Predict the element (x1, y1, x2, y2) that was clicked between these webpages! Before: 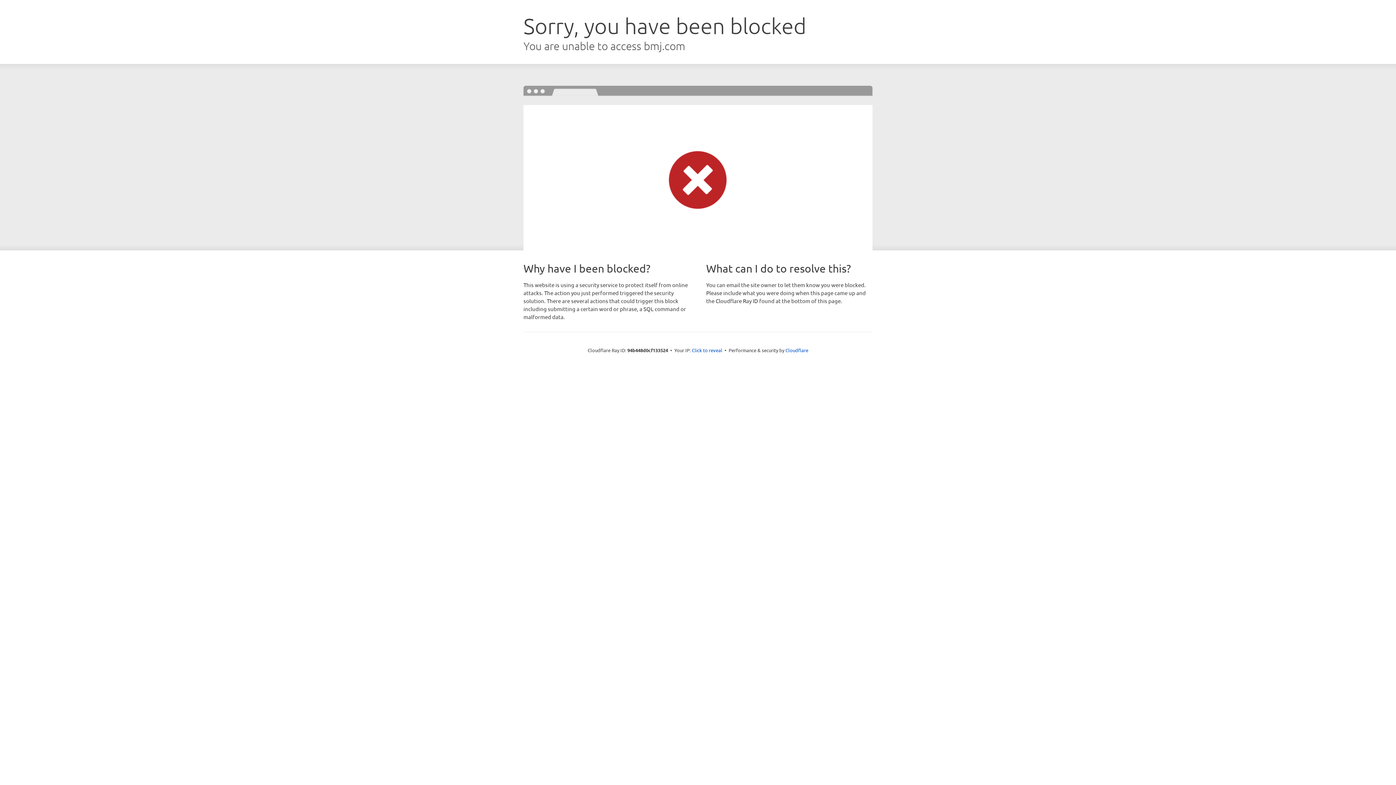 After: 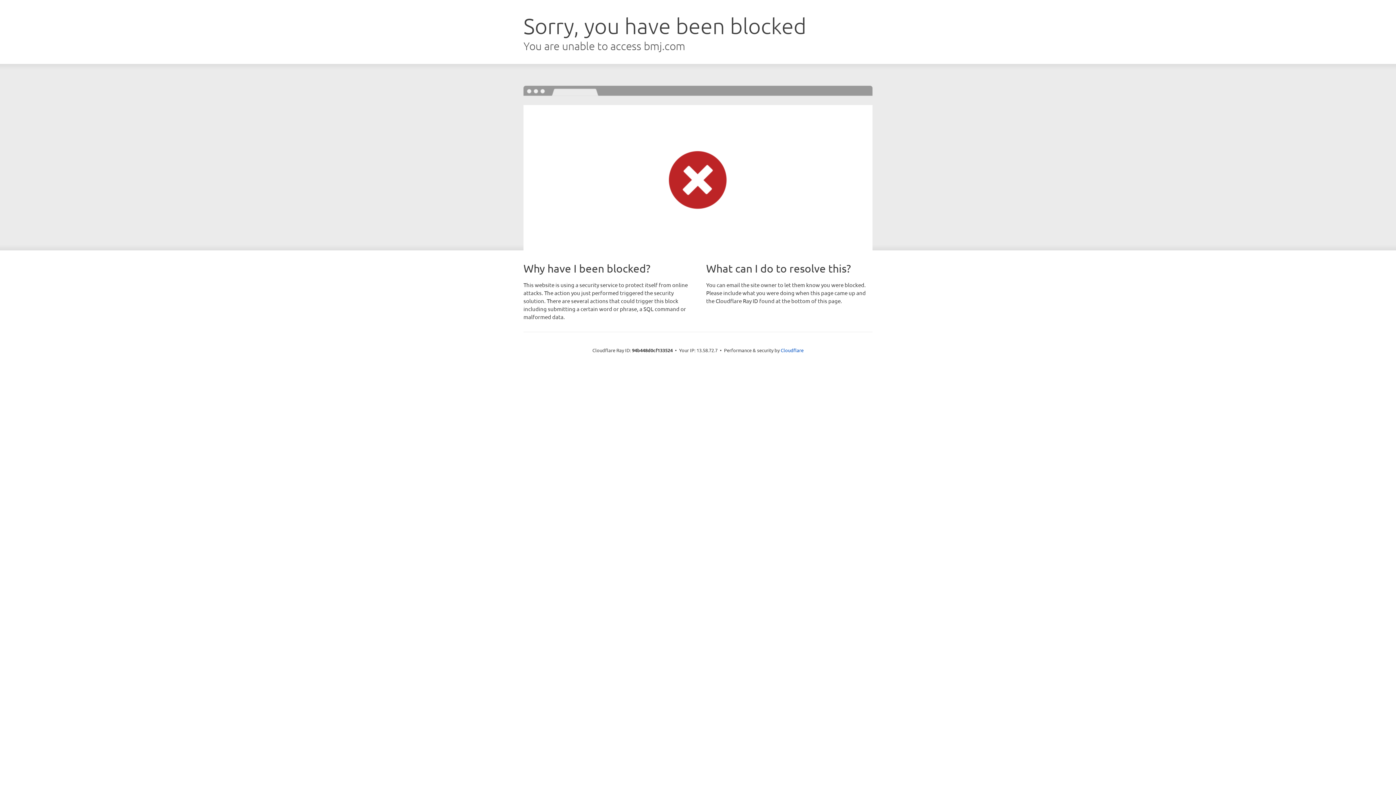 Action: bbox: (692, 346, 722, 353) label: Click to reveal